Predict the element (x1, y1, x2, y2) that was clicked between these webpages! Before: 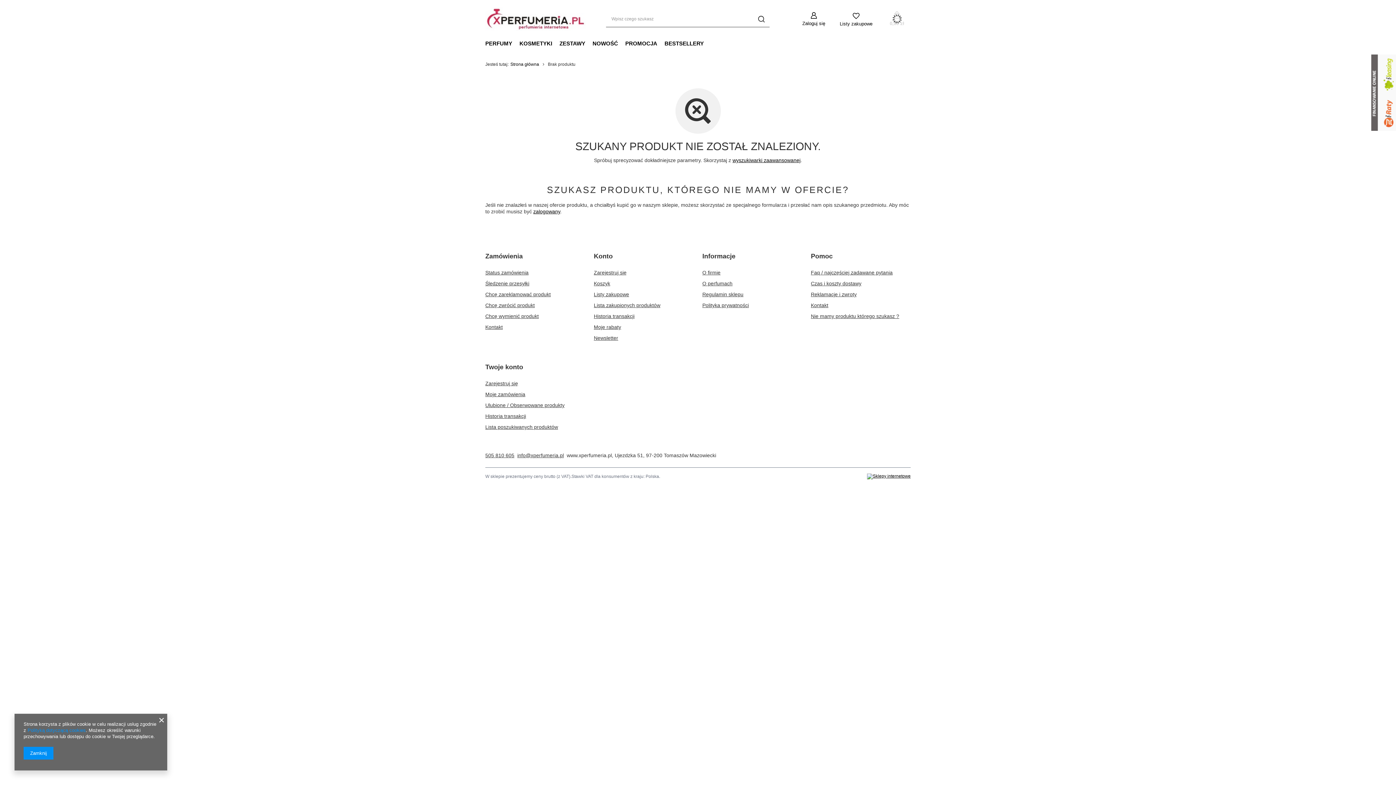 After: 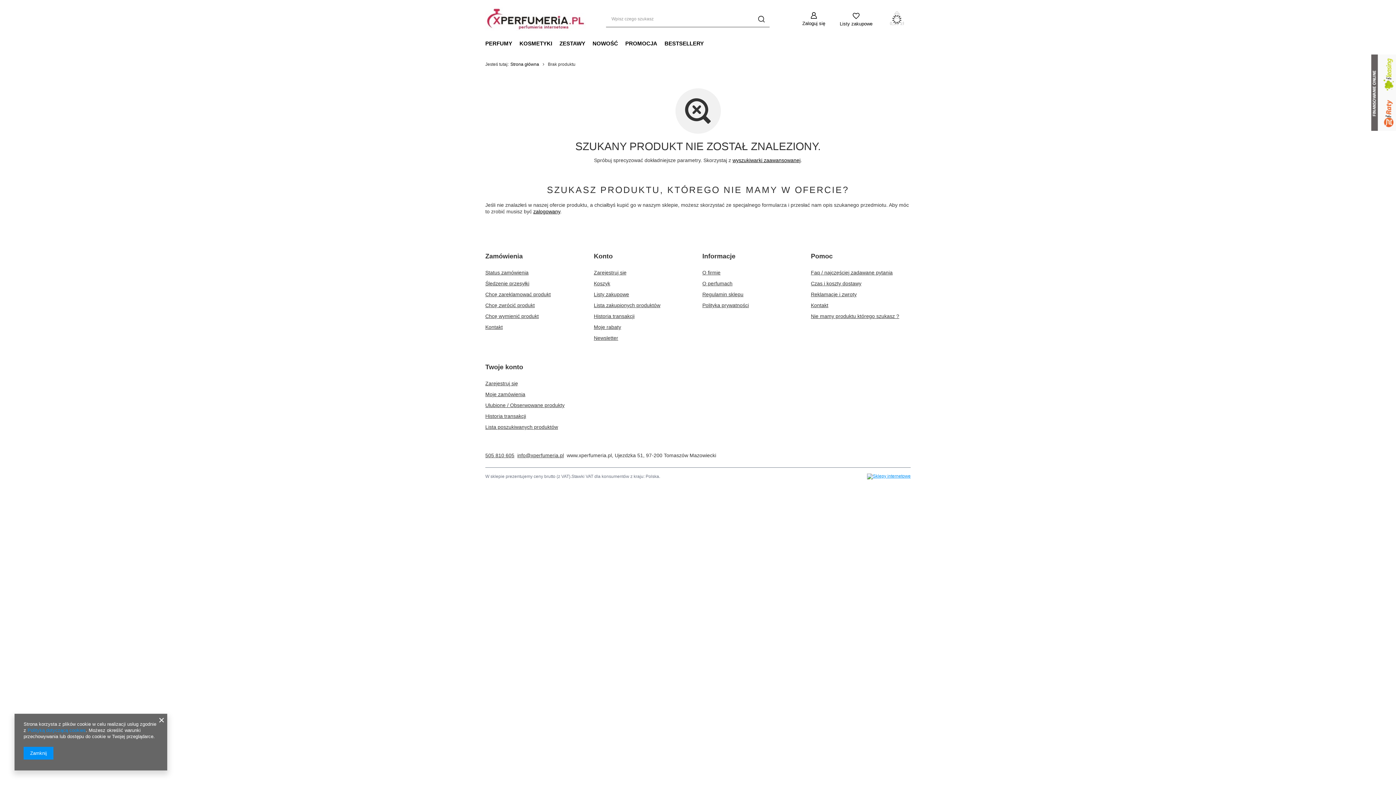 Action: bbox: (867, 473, 910, 479)